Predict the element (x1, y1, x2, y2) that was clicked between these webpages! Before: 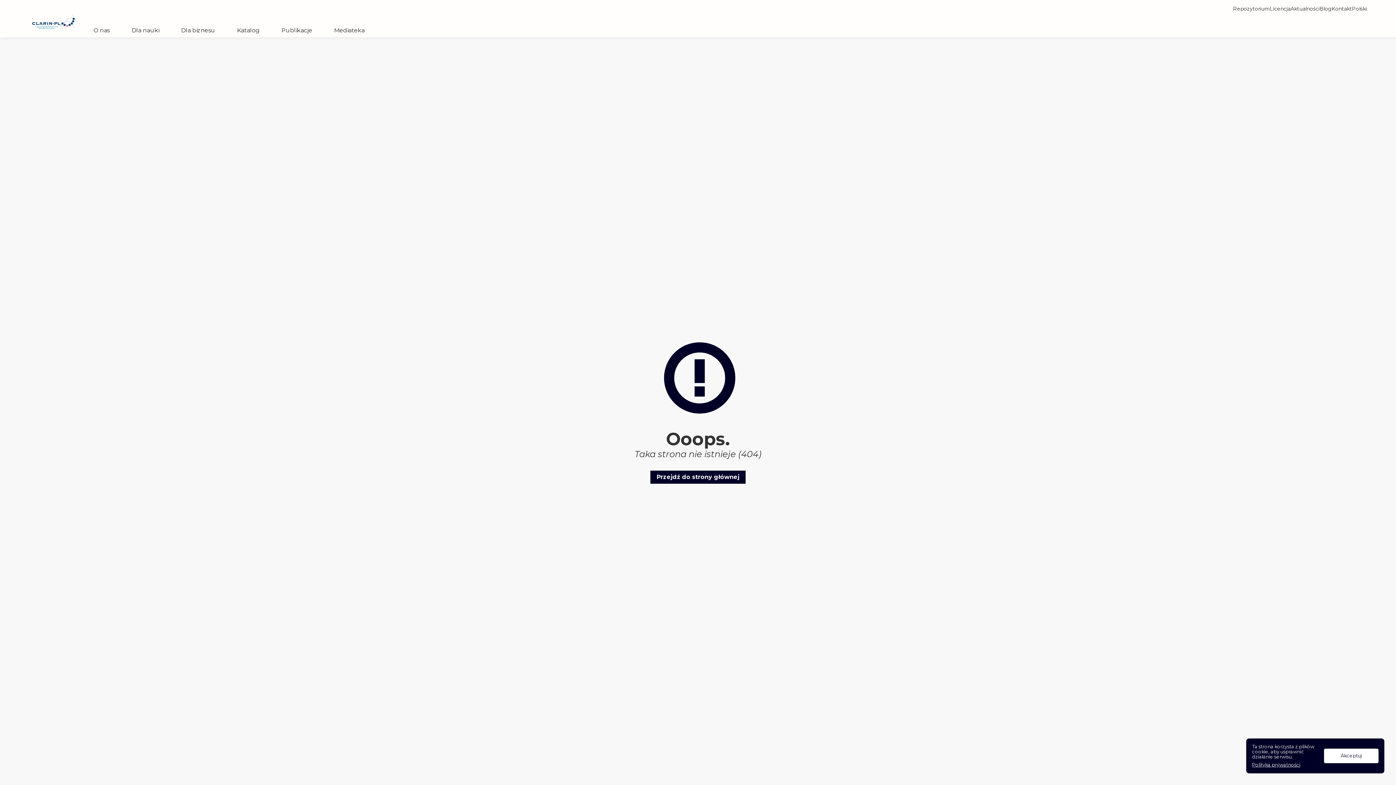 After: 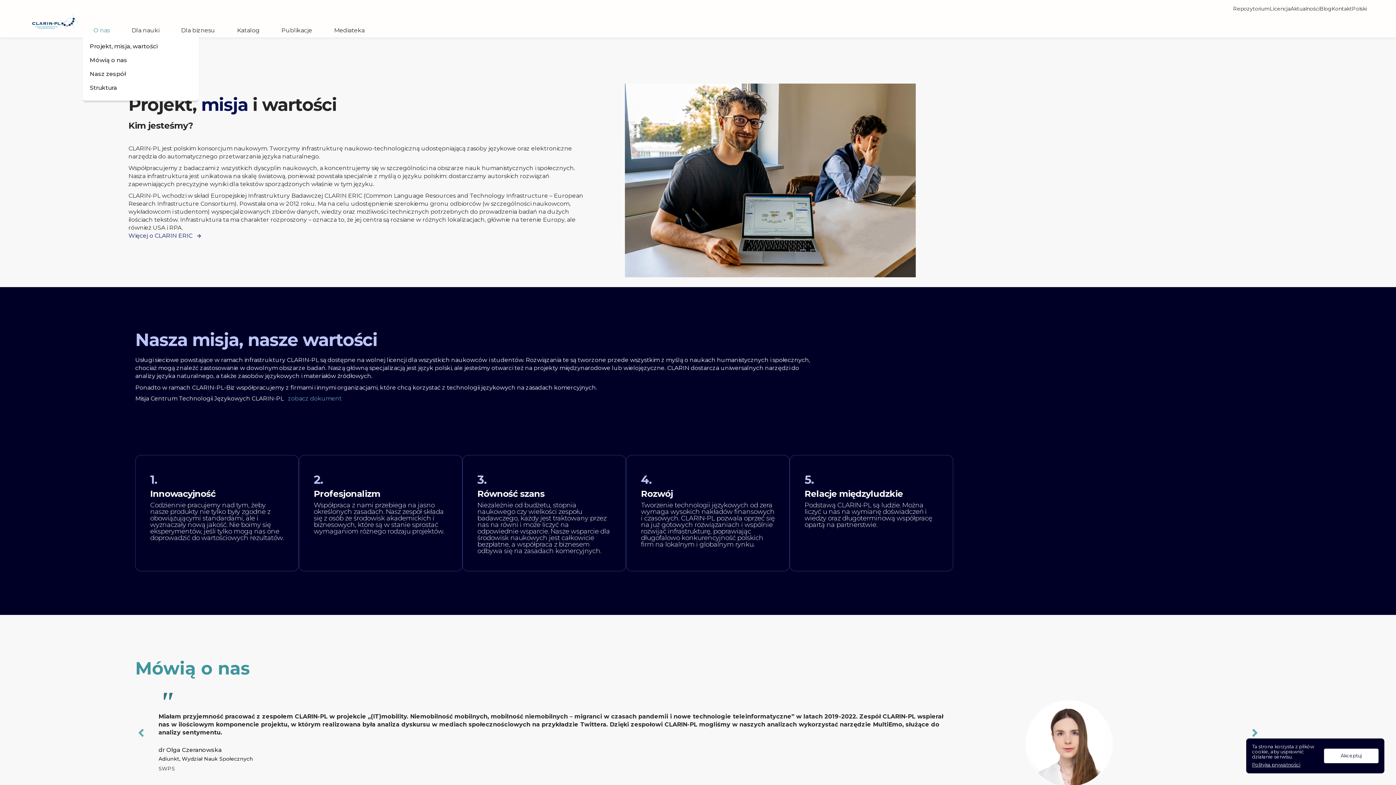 Action: label: O nas bbox: (82, 27, 120, 33)